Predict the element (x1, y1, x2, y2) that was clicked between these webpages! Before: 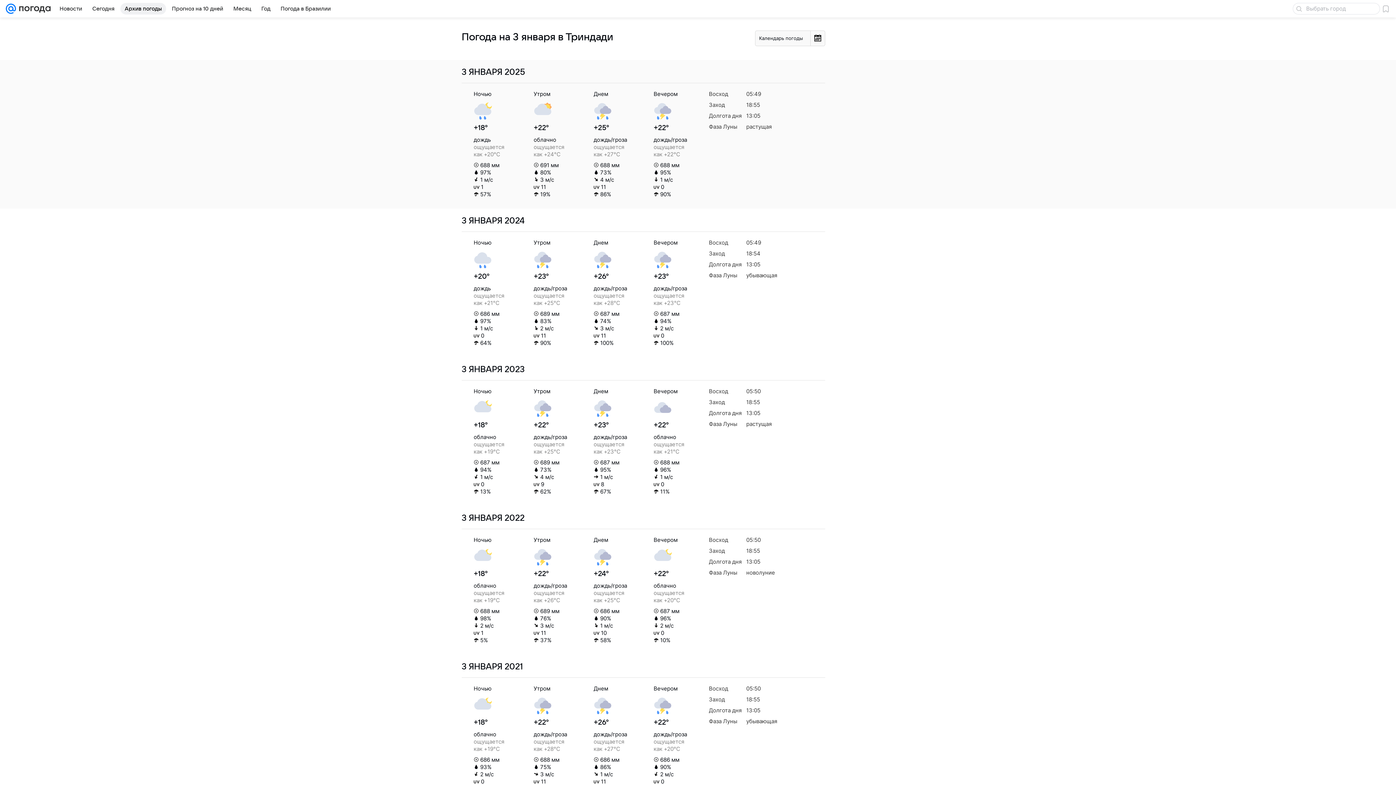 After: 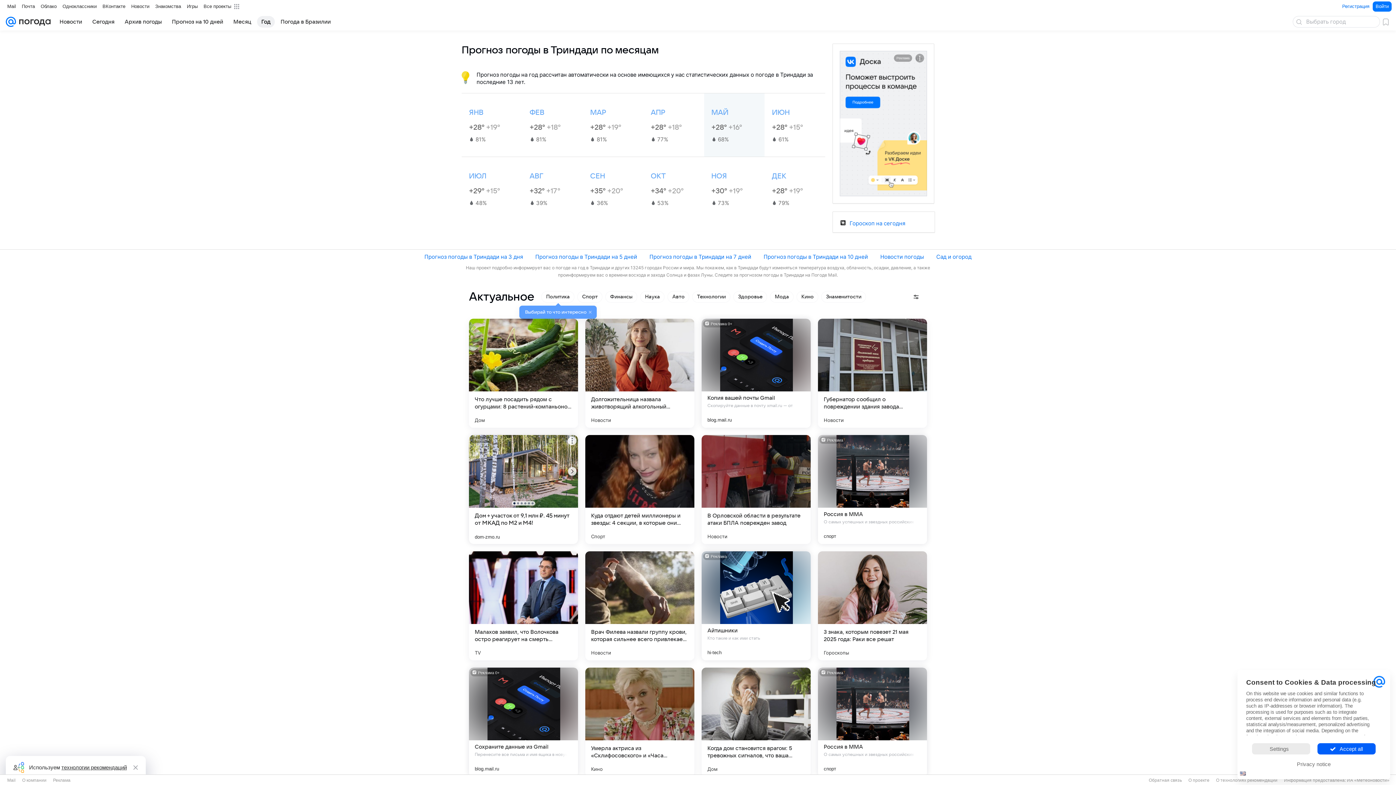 Action: label: Год bbox: (257, 2, 274, 14)